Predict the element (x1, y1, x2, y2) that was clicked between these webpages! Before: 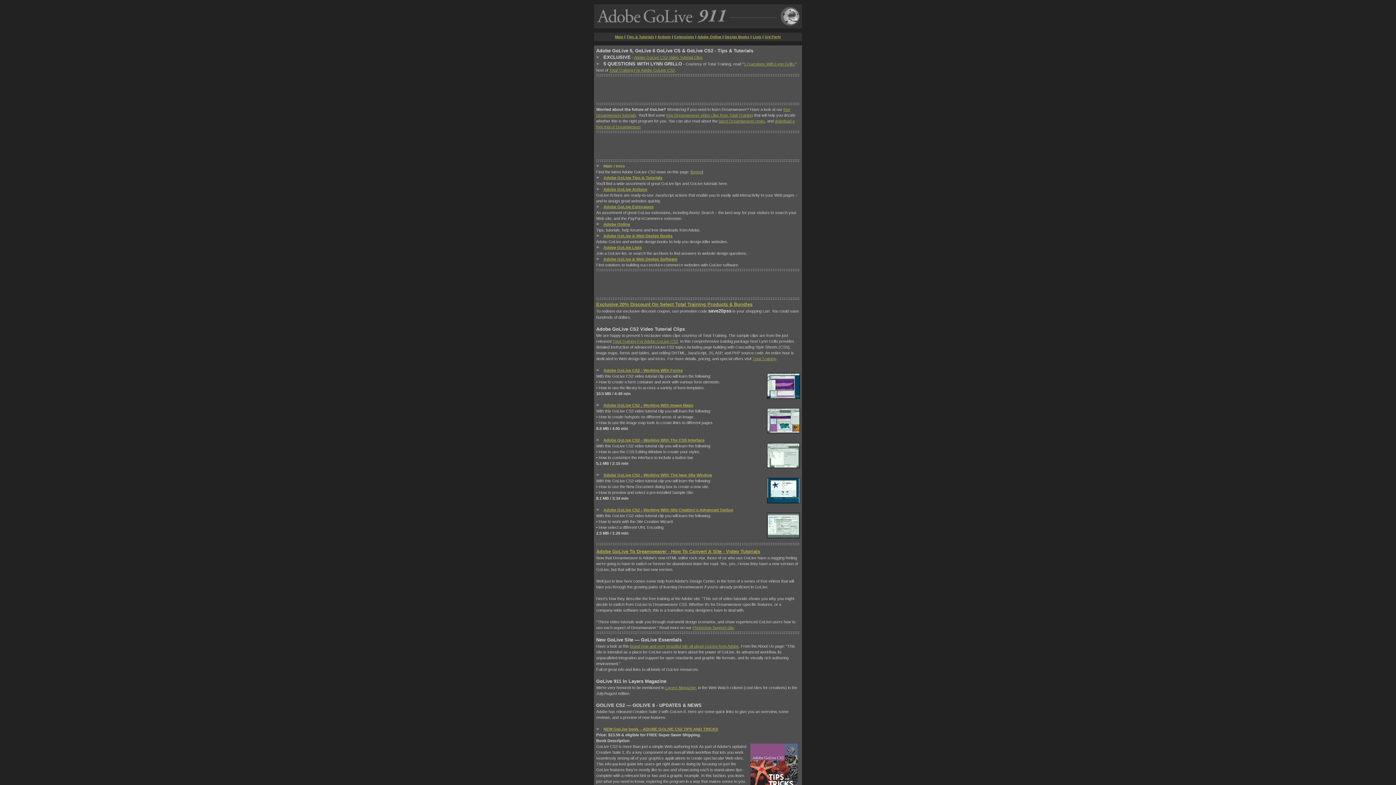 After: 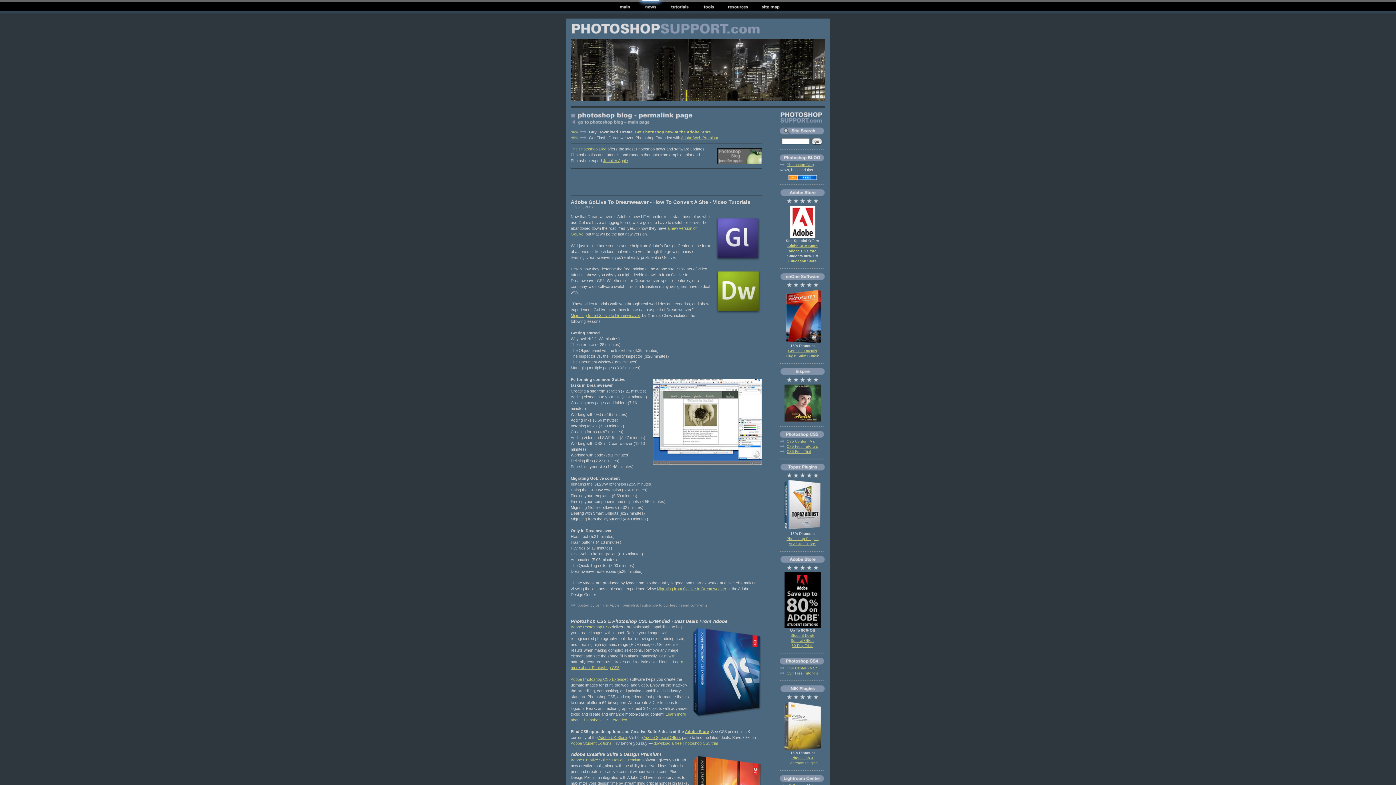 Action: bbox: (692, 625, 734, 630) label: Photoshop Support Site